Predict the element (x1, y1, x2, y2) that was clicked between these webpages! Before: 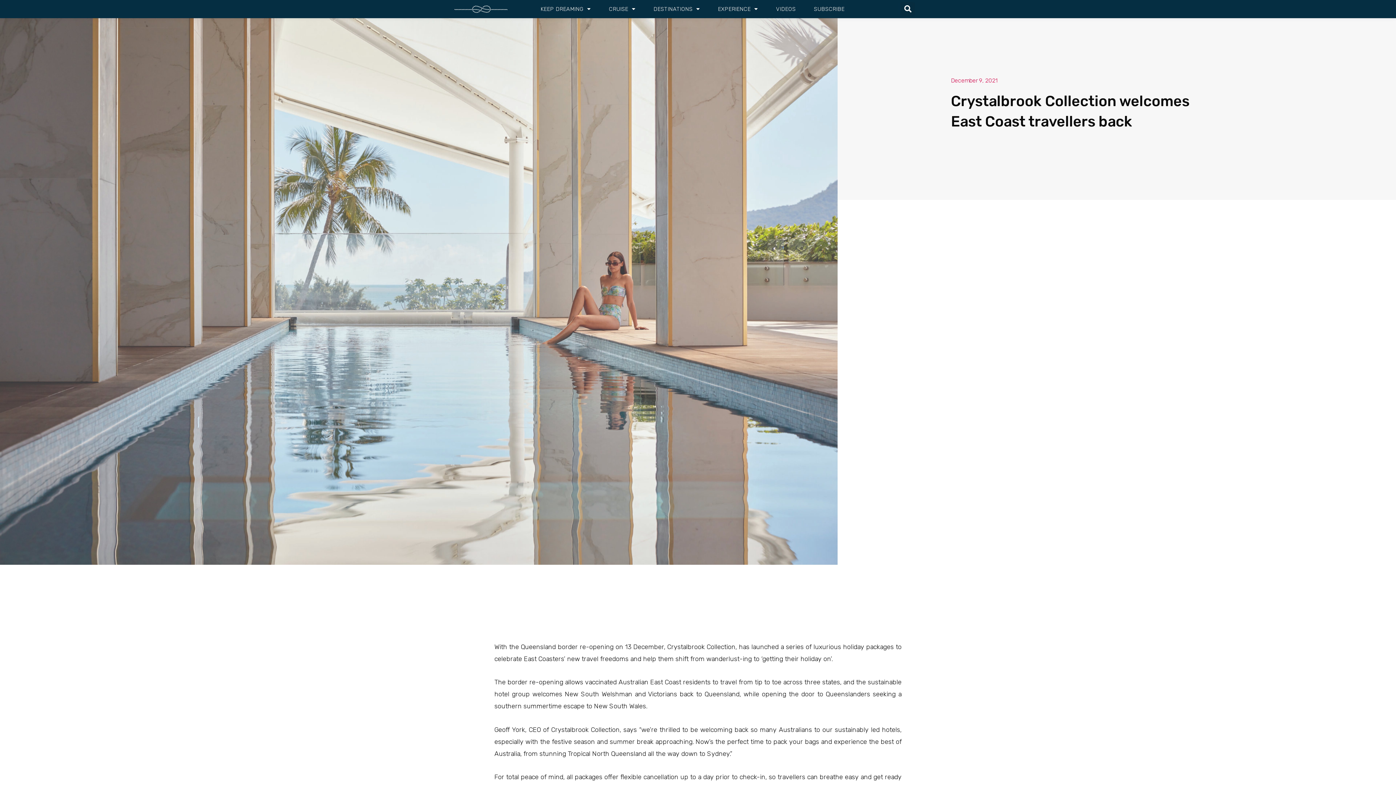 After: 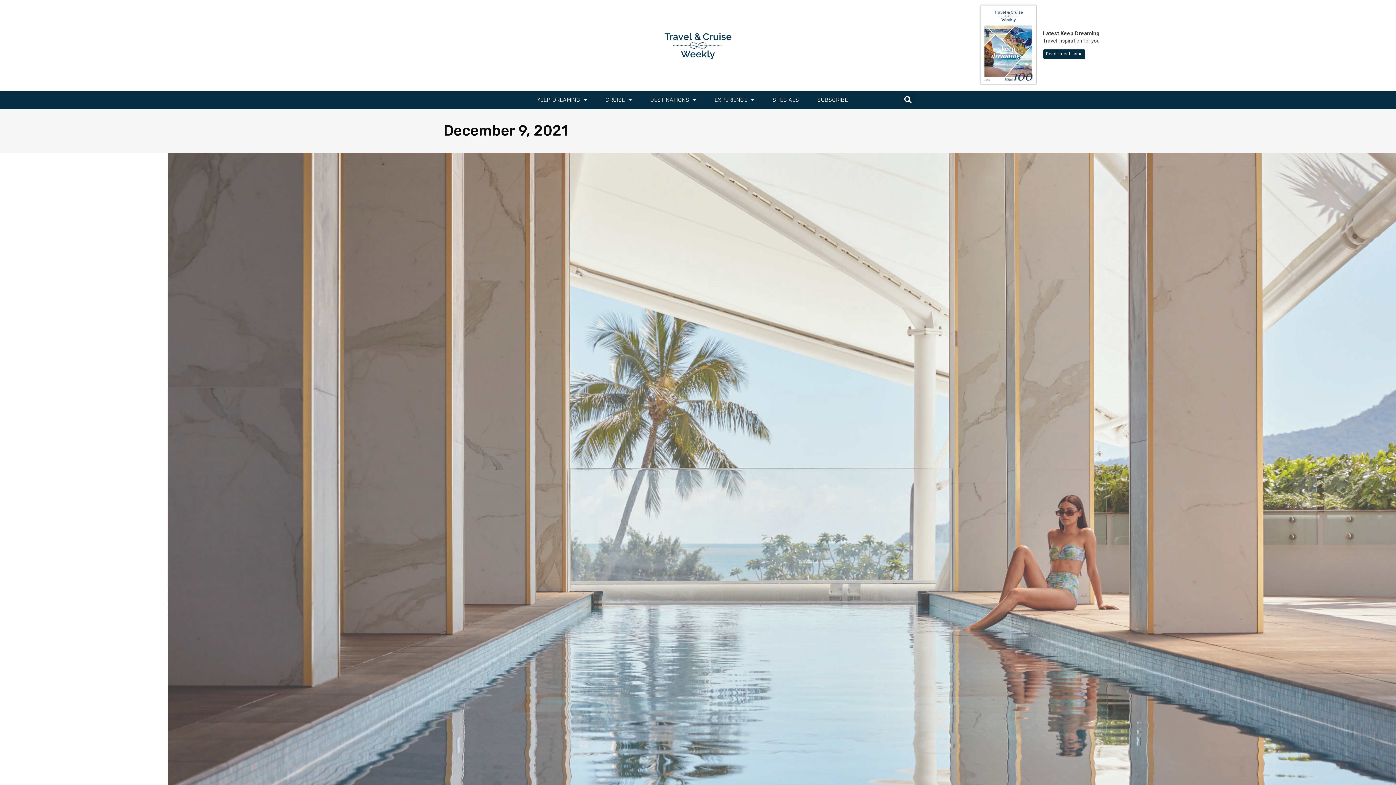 Action: bbox: (951, 75, 997, 85) label: December 9, 2021